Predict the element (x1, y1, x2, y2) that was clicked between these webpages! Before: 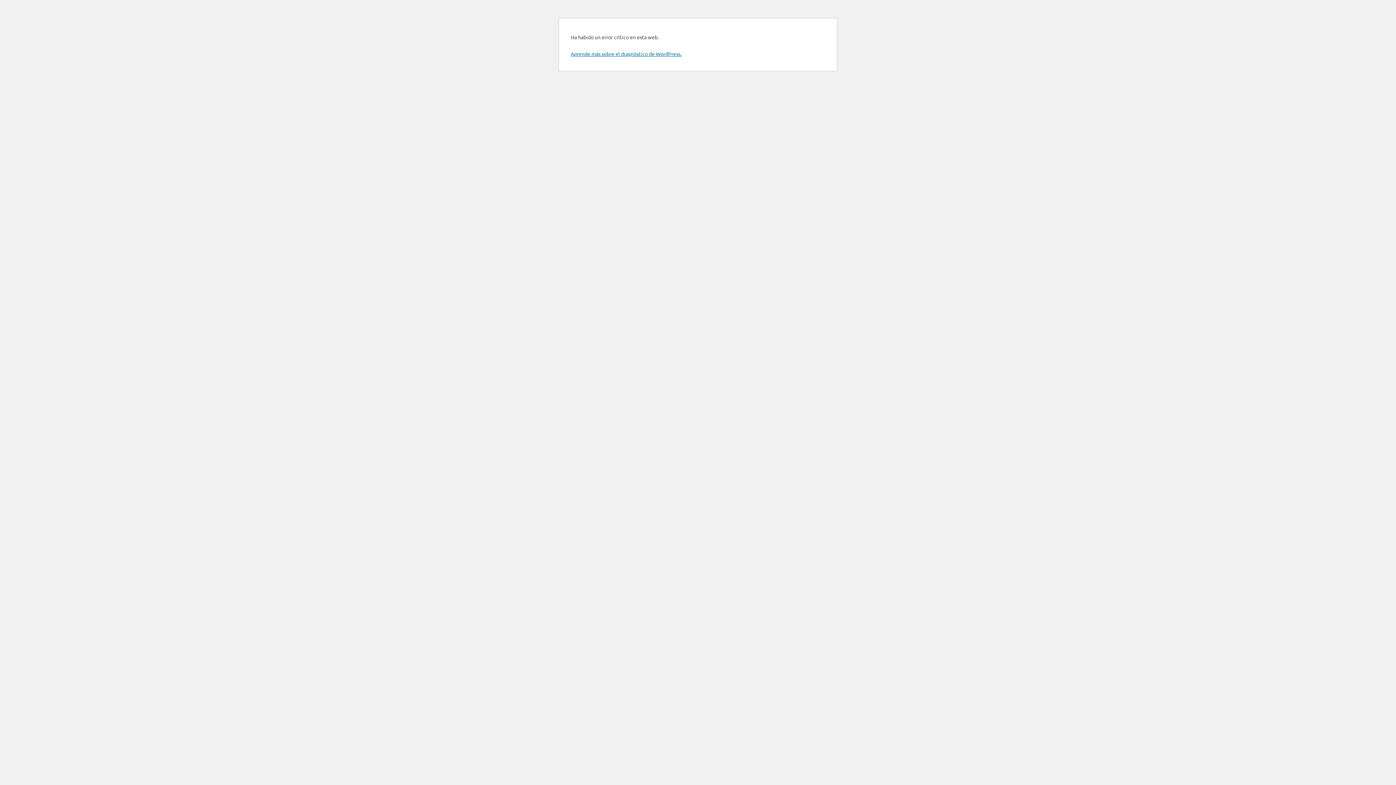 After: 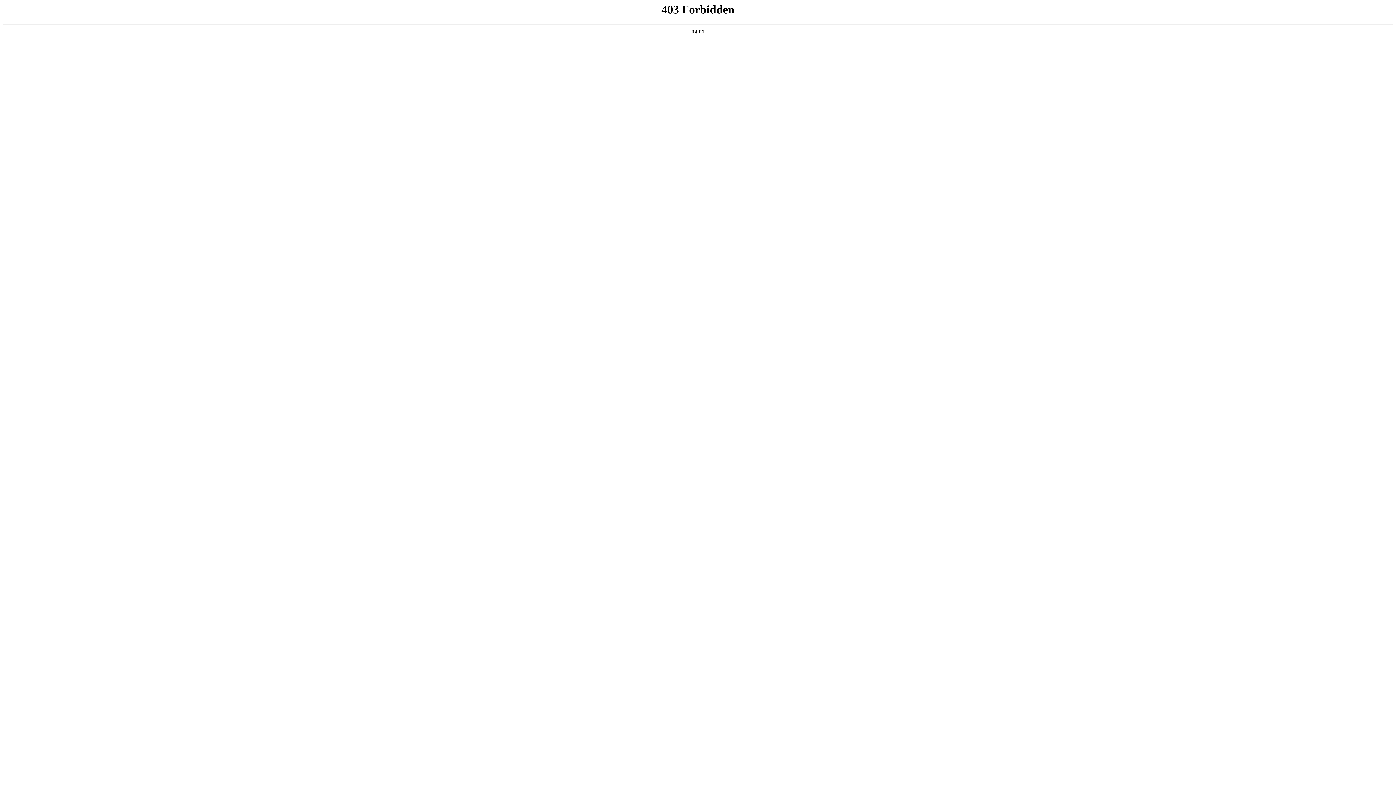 Action: bbox: (570, 50, 681, 57) label: Aprende más sobre el diagnóstico de WordPress.